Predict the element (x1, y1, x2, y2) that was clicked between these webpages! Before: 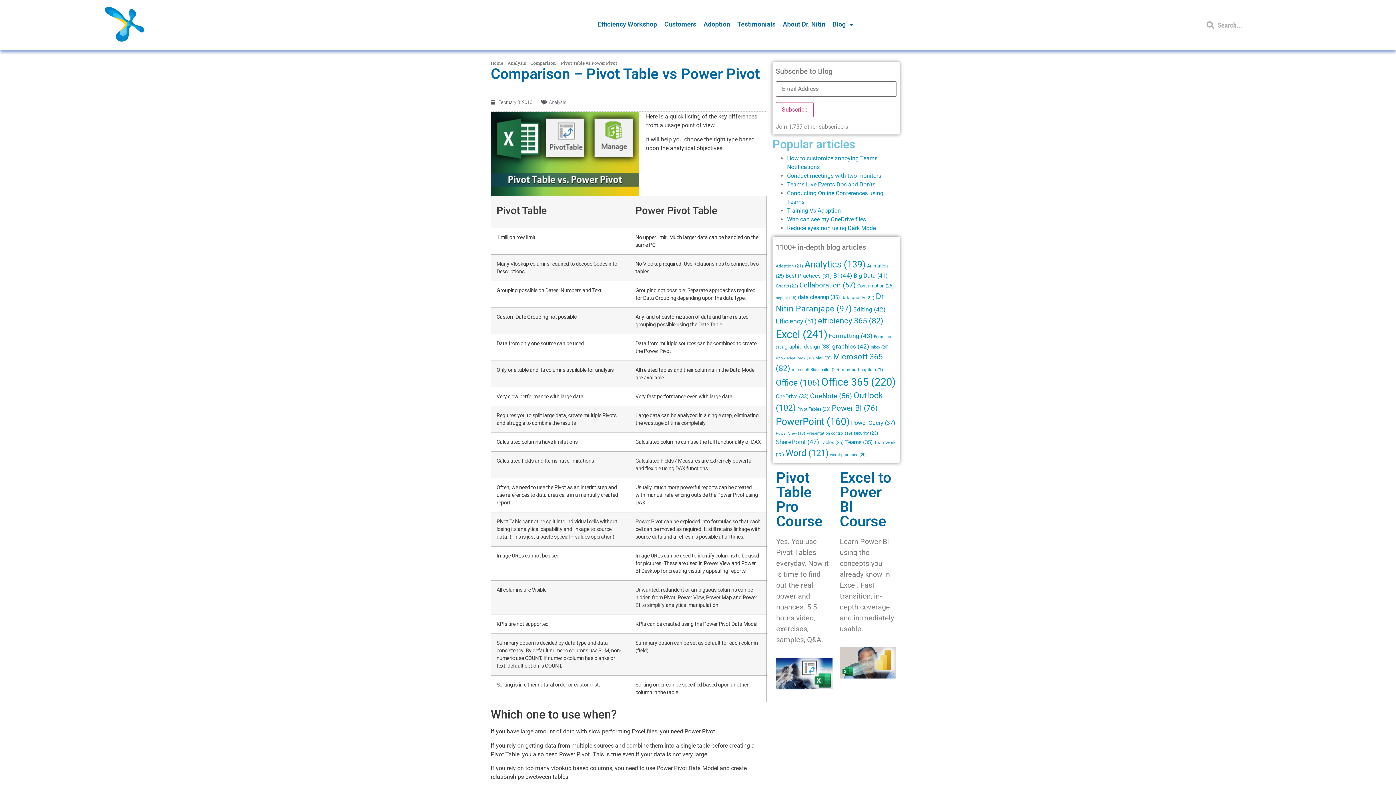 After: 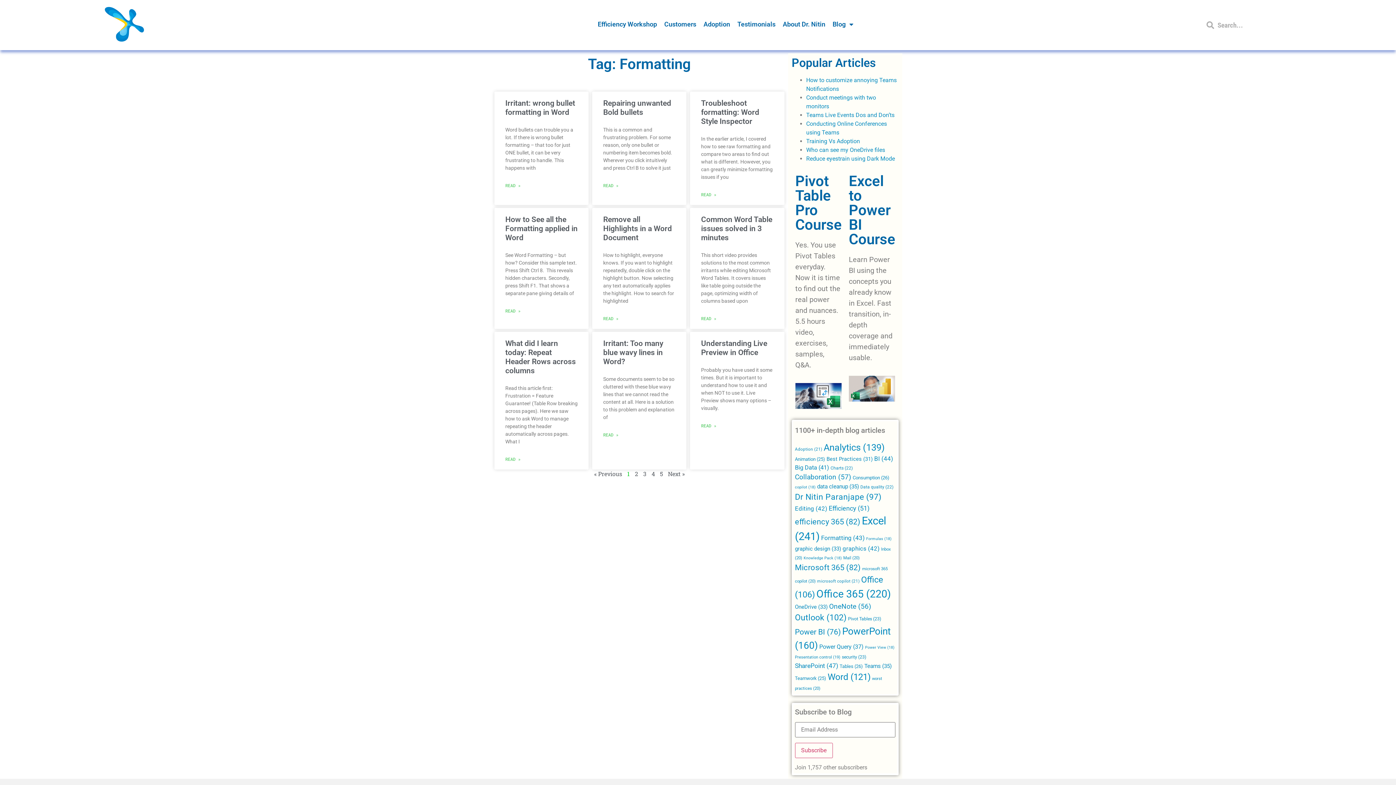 Action: label: Formatting (43 items) bbox: (829, 332, 872, 339)